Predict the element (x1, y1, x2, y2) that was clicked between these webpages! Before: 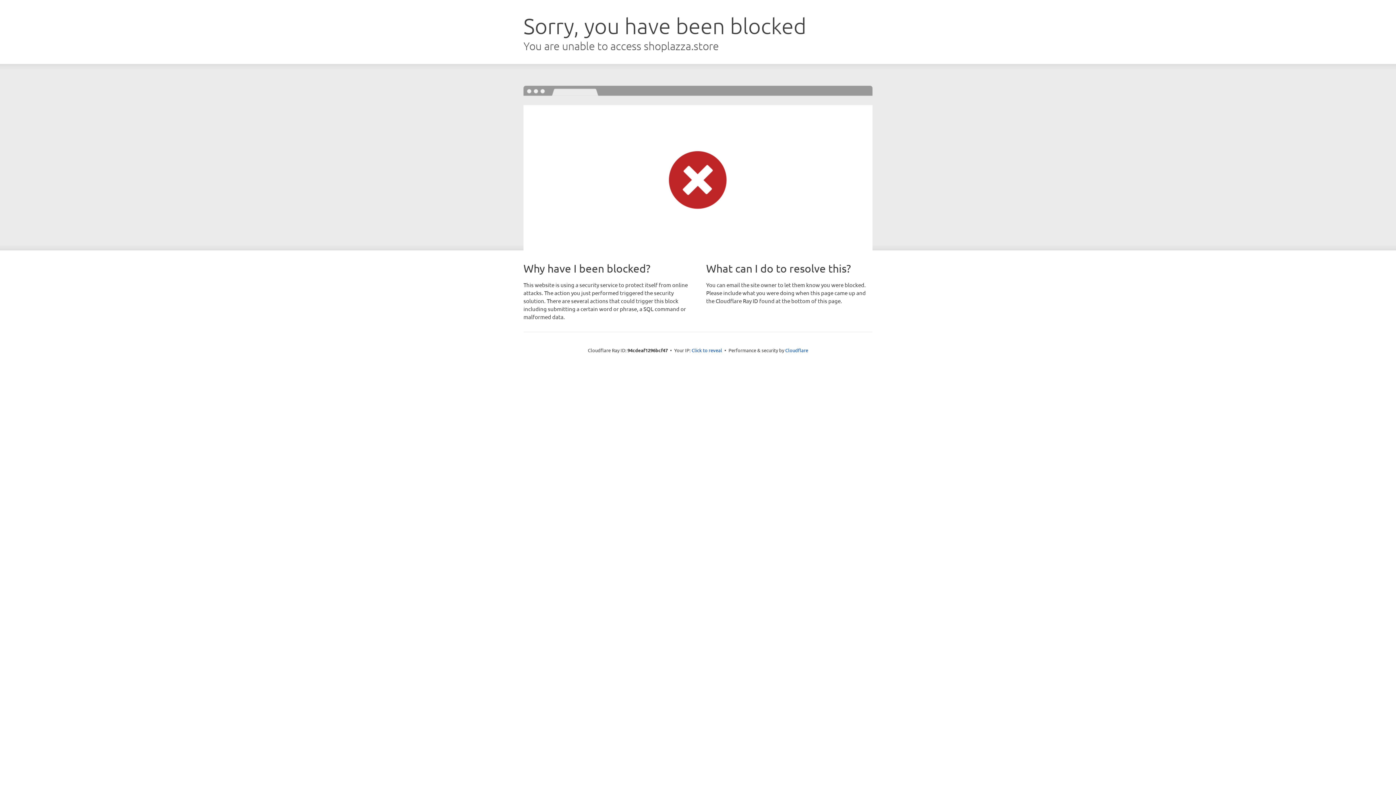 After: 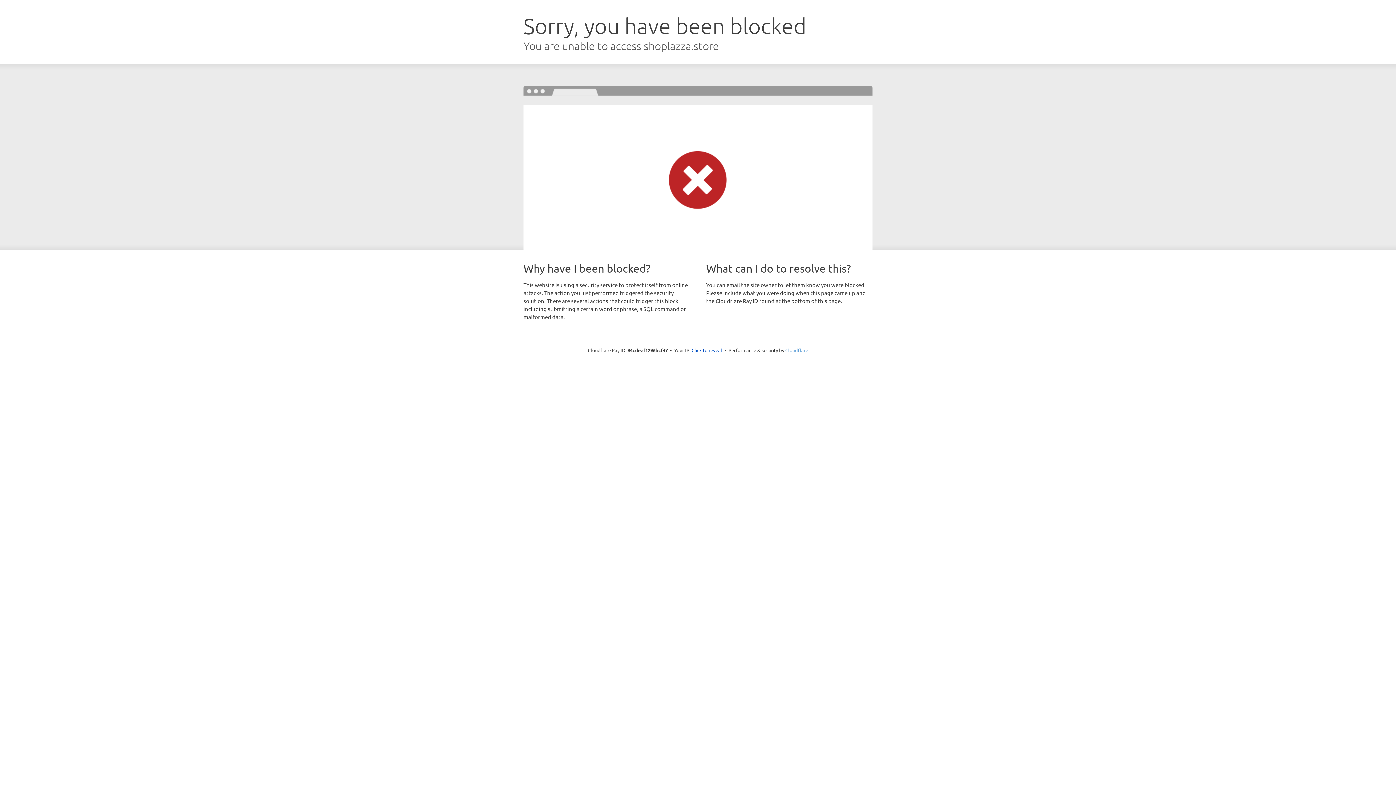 Action: bbox: (785, 347, 808, 353) label: Cloudflare